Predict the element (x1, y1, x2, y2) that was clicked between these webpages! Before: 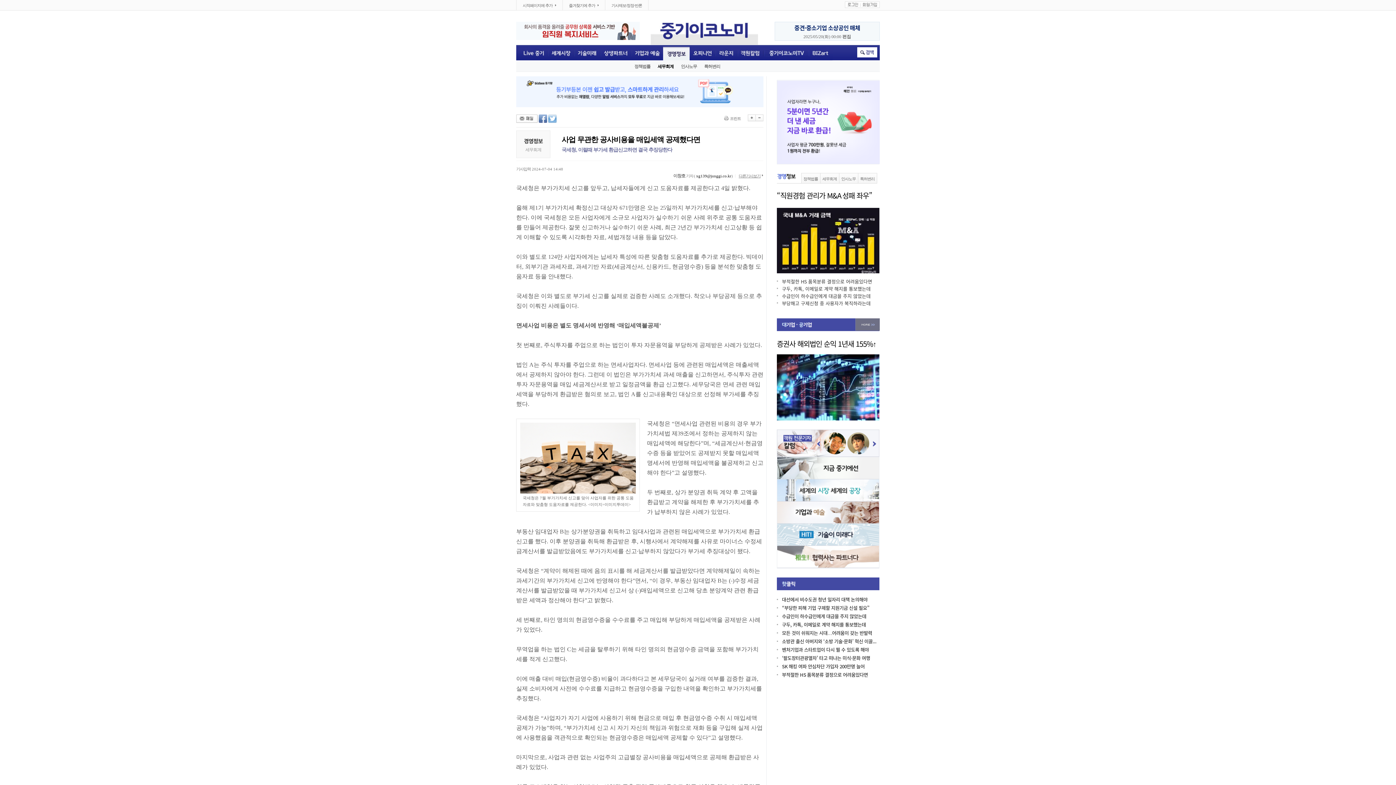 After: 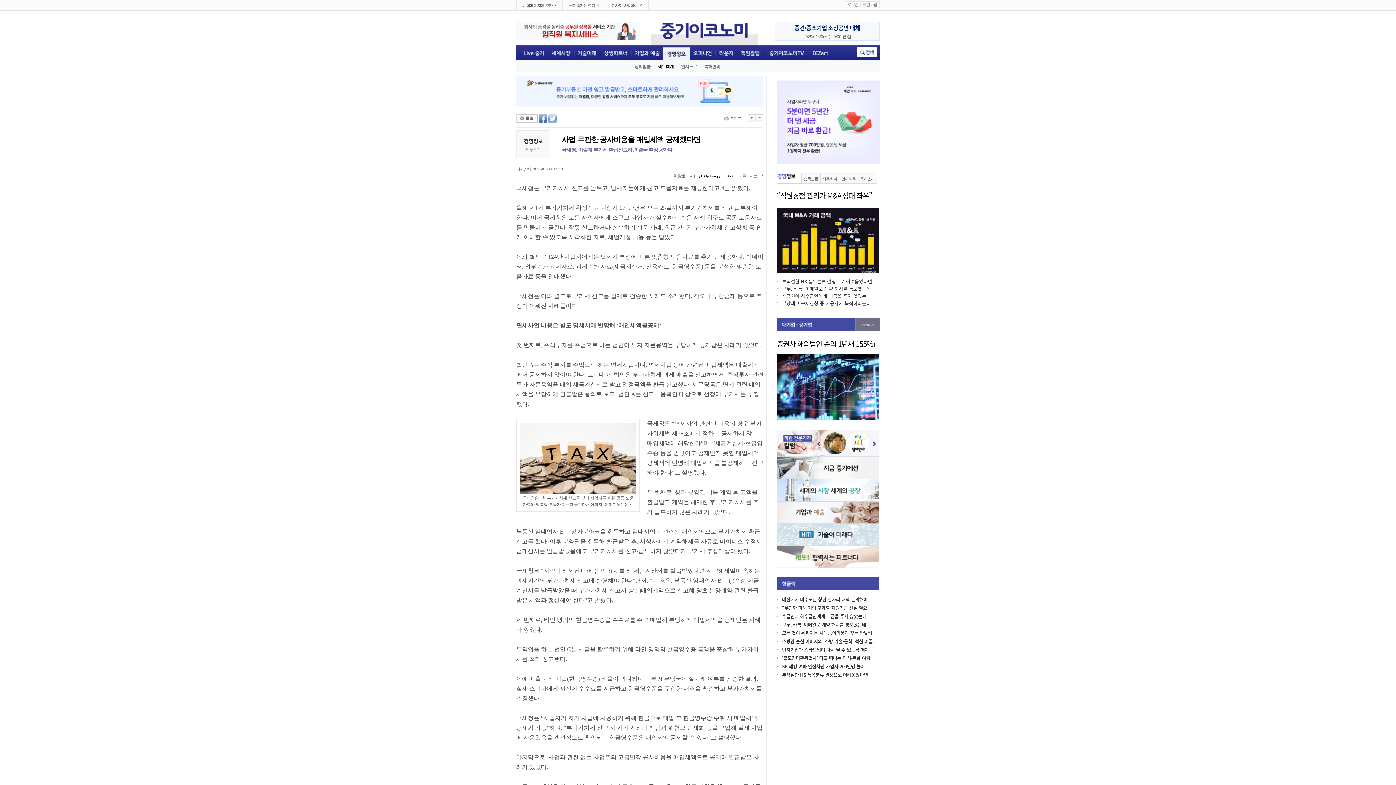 Action: bbox: (516, 115, 537, 120)